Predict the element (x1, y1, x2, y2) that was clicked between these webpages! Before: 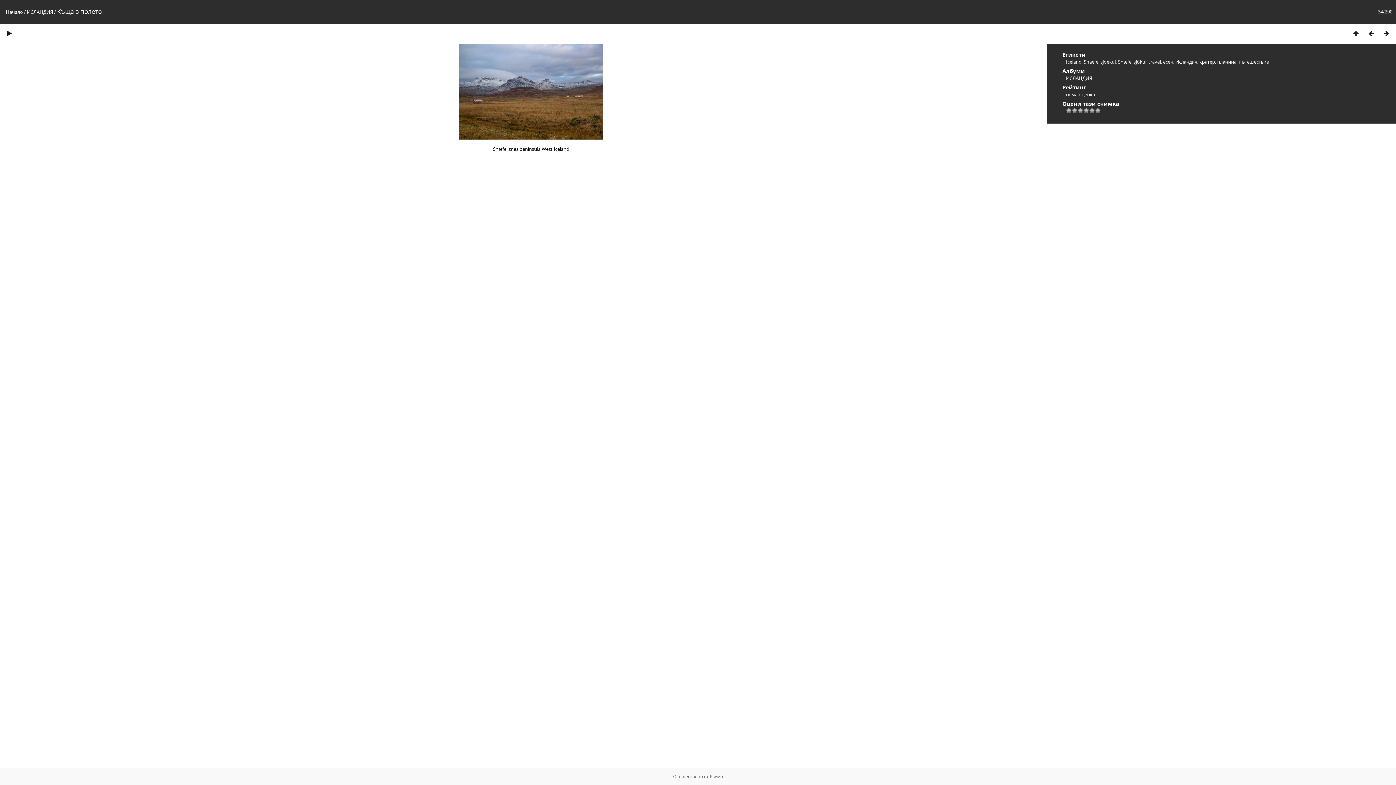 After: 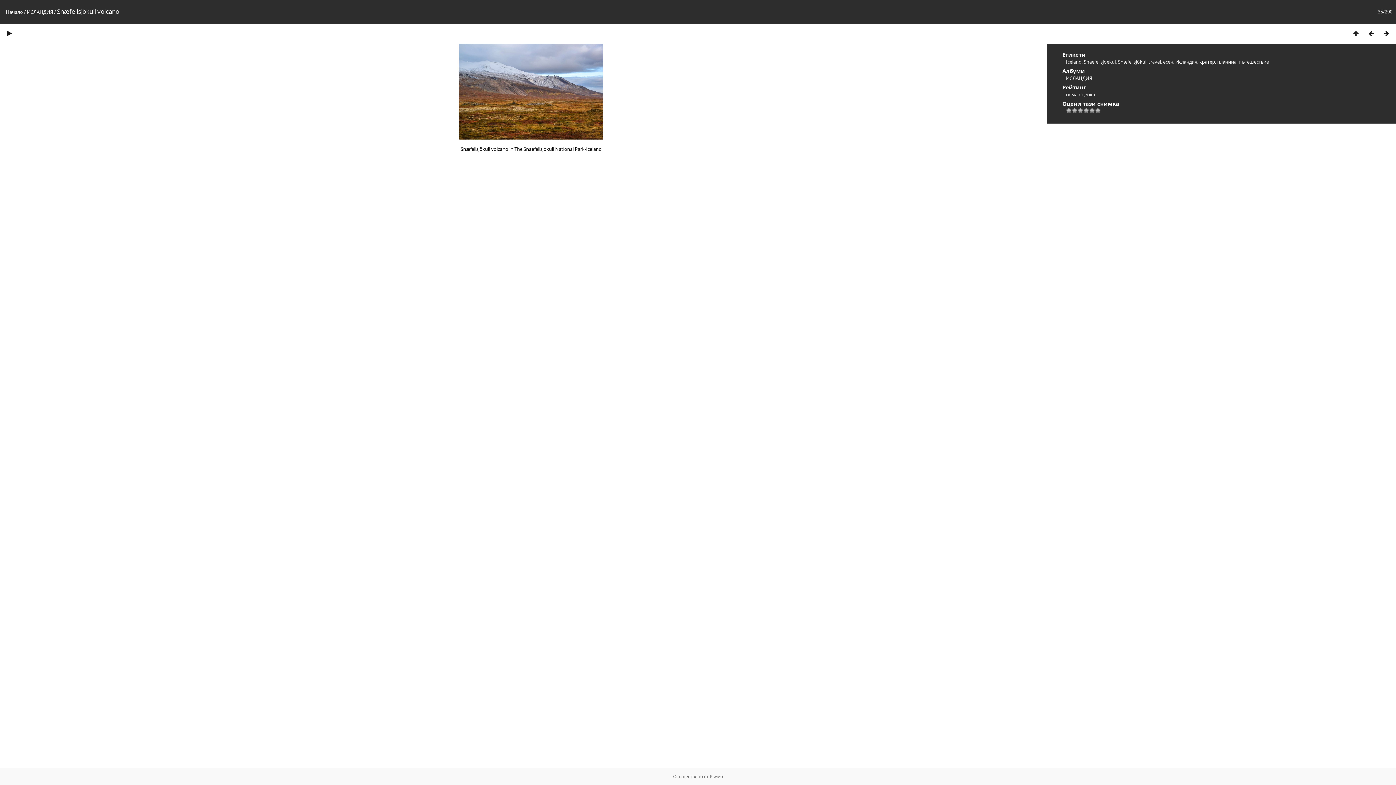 Action: bbox: (1379, 29, 1394, 37)